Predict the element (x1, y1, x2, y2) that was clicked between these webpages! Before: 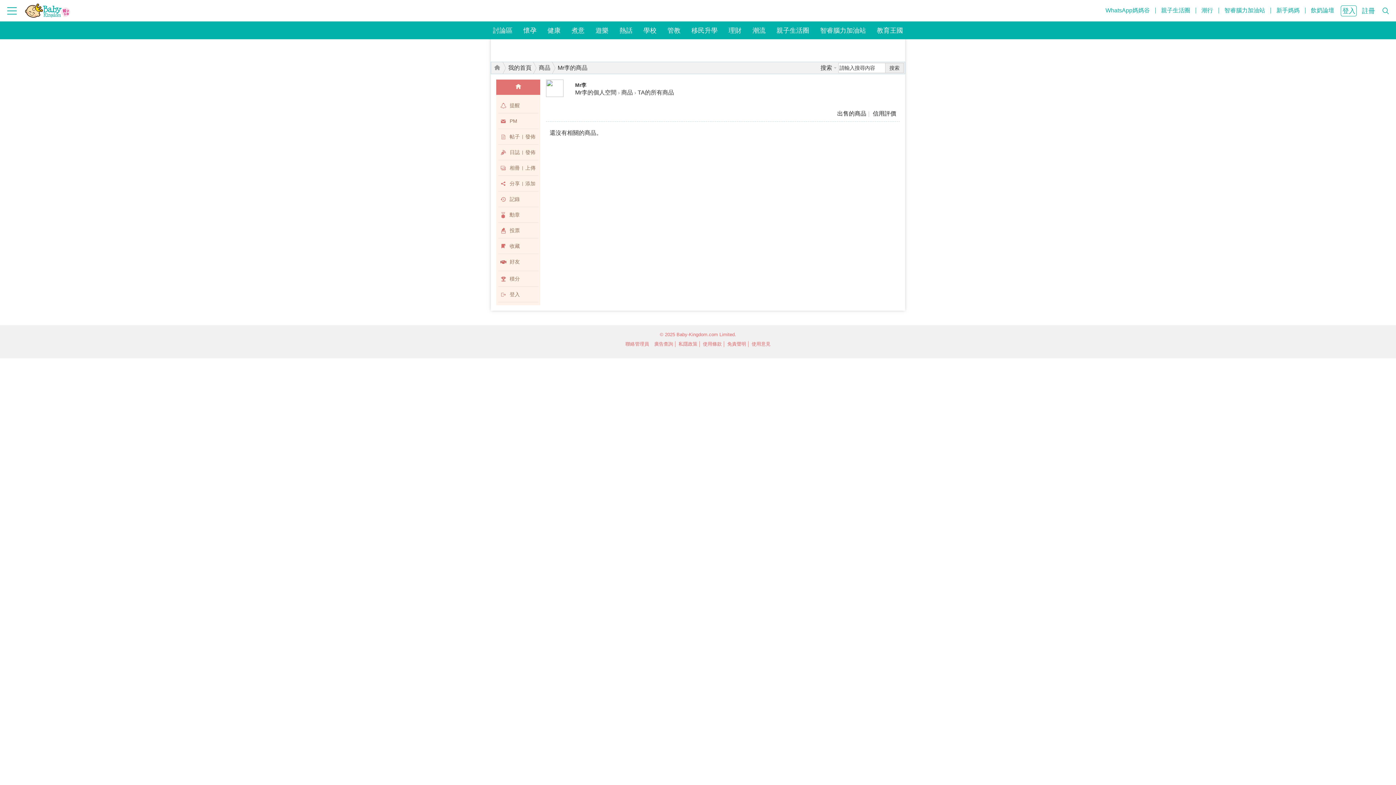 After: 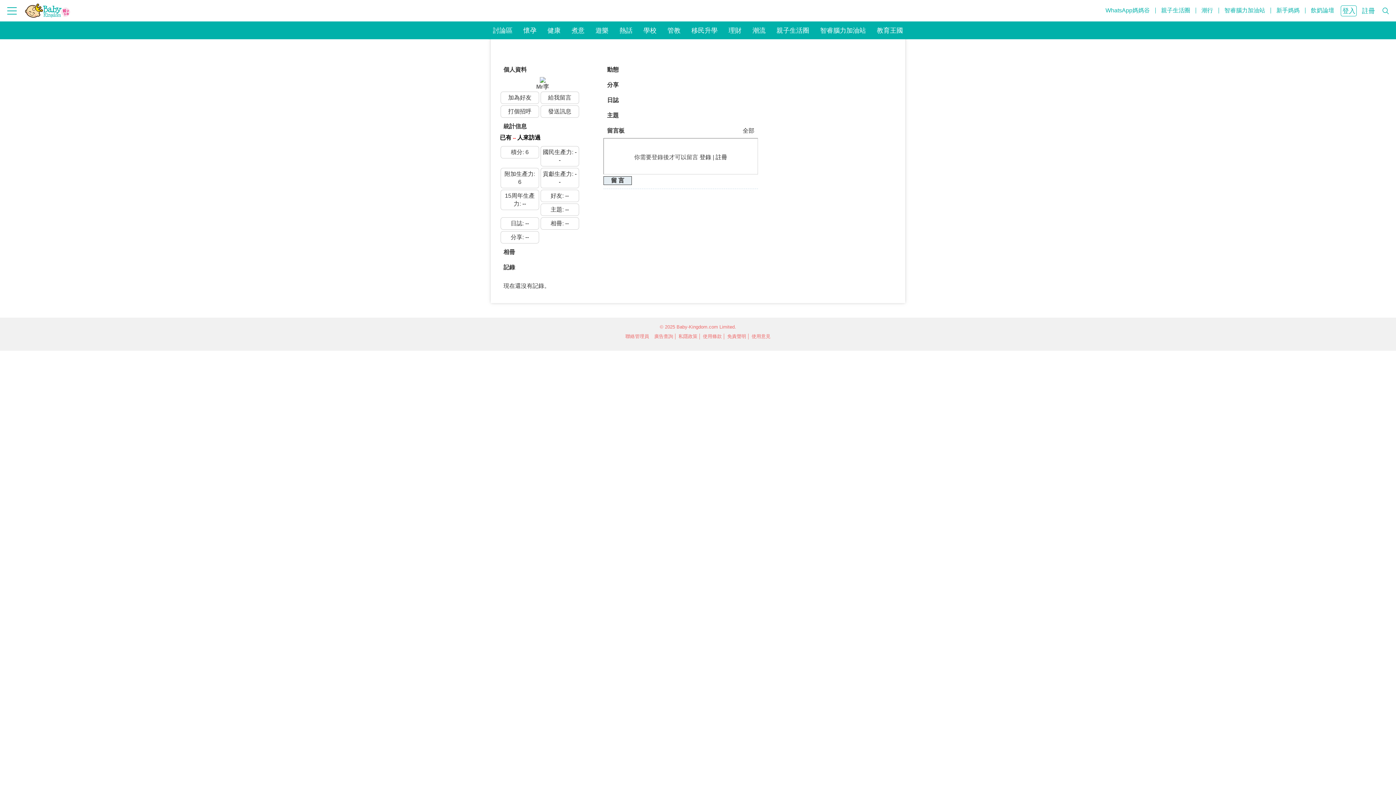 Action: label: Mr李的個人空間 bbox: (575, 89, 616, 95)